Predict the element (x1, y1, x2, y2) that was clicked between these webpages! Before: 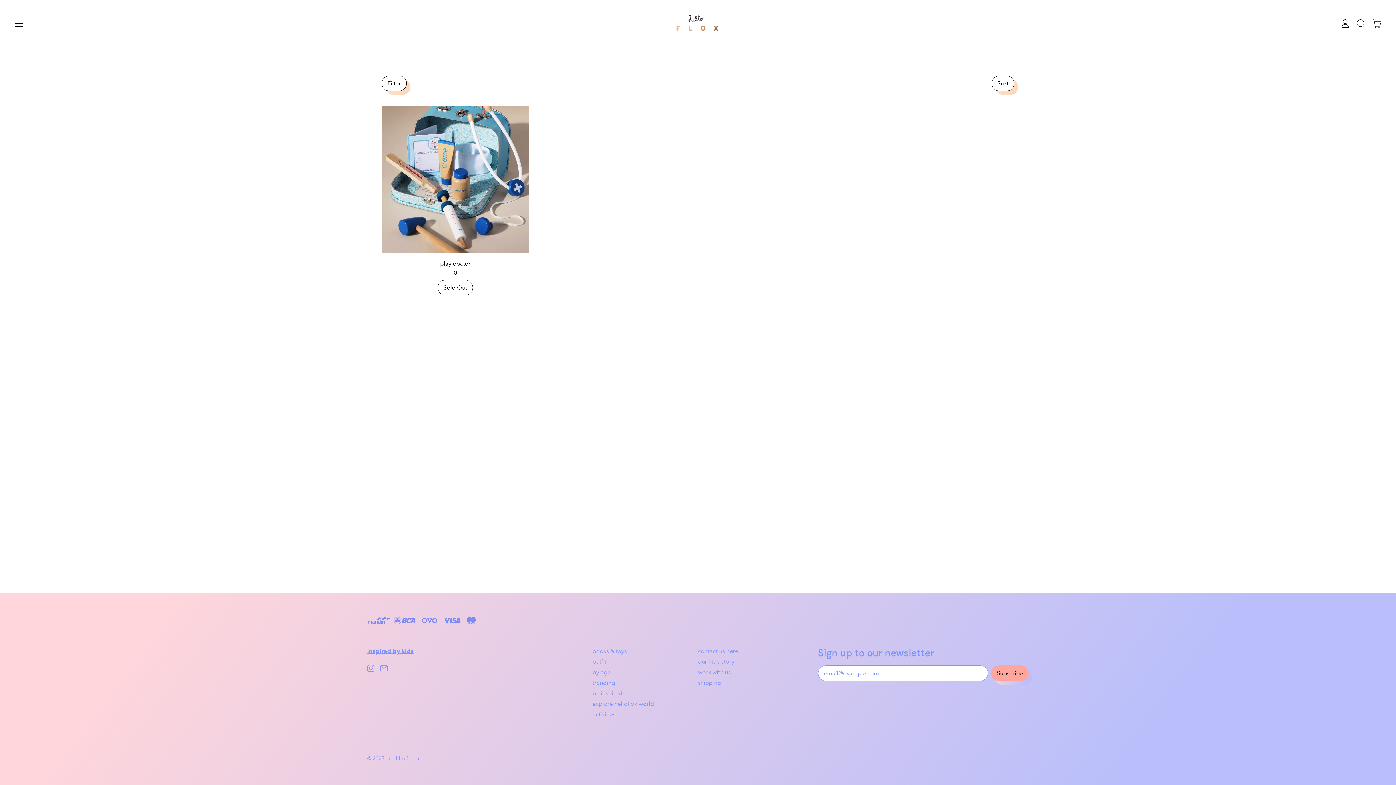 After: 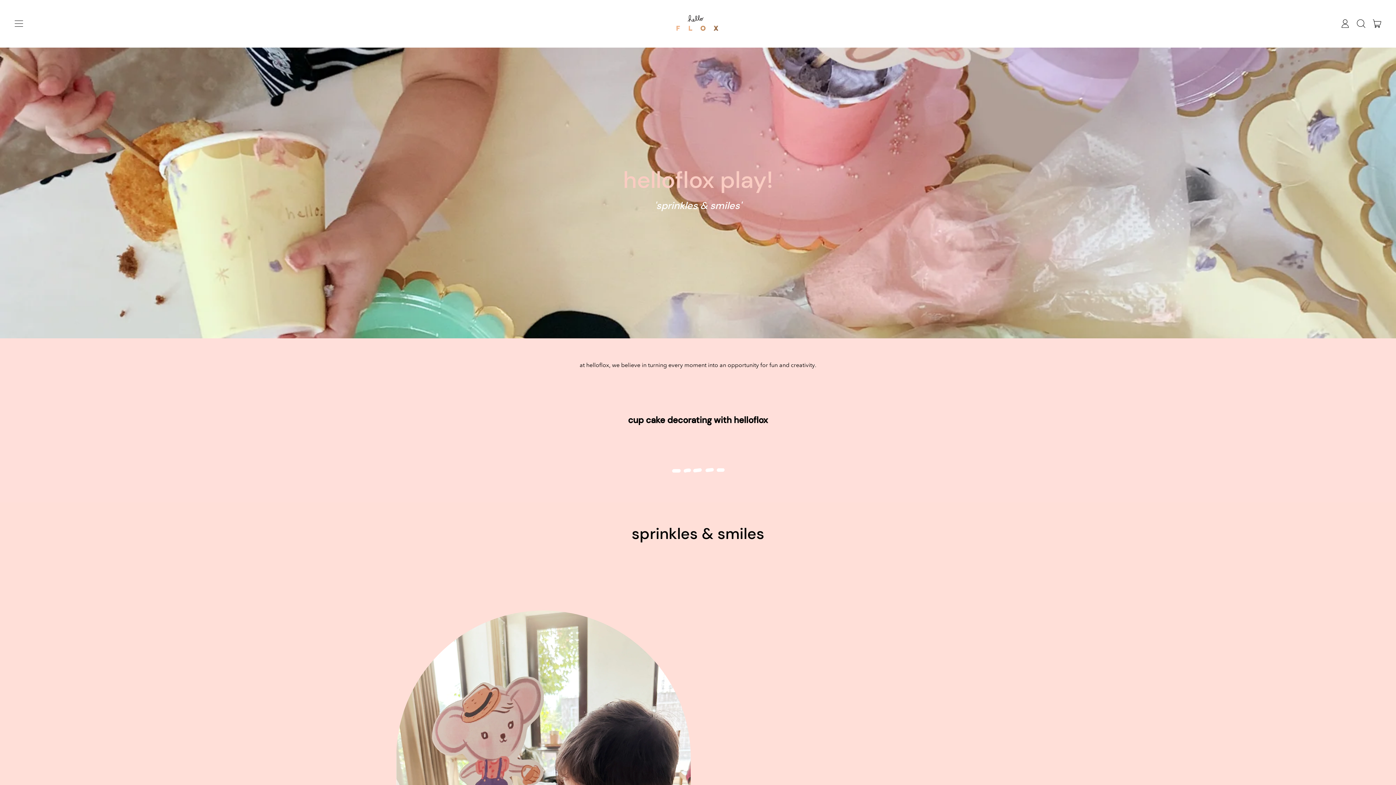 Action: label: activities bbox: (592, 711, 615, 718)